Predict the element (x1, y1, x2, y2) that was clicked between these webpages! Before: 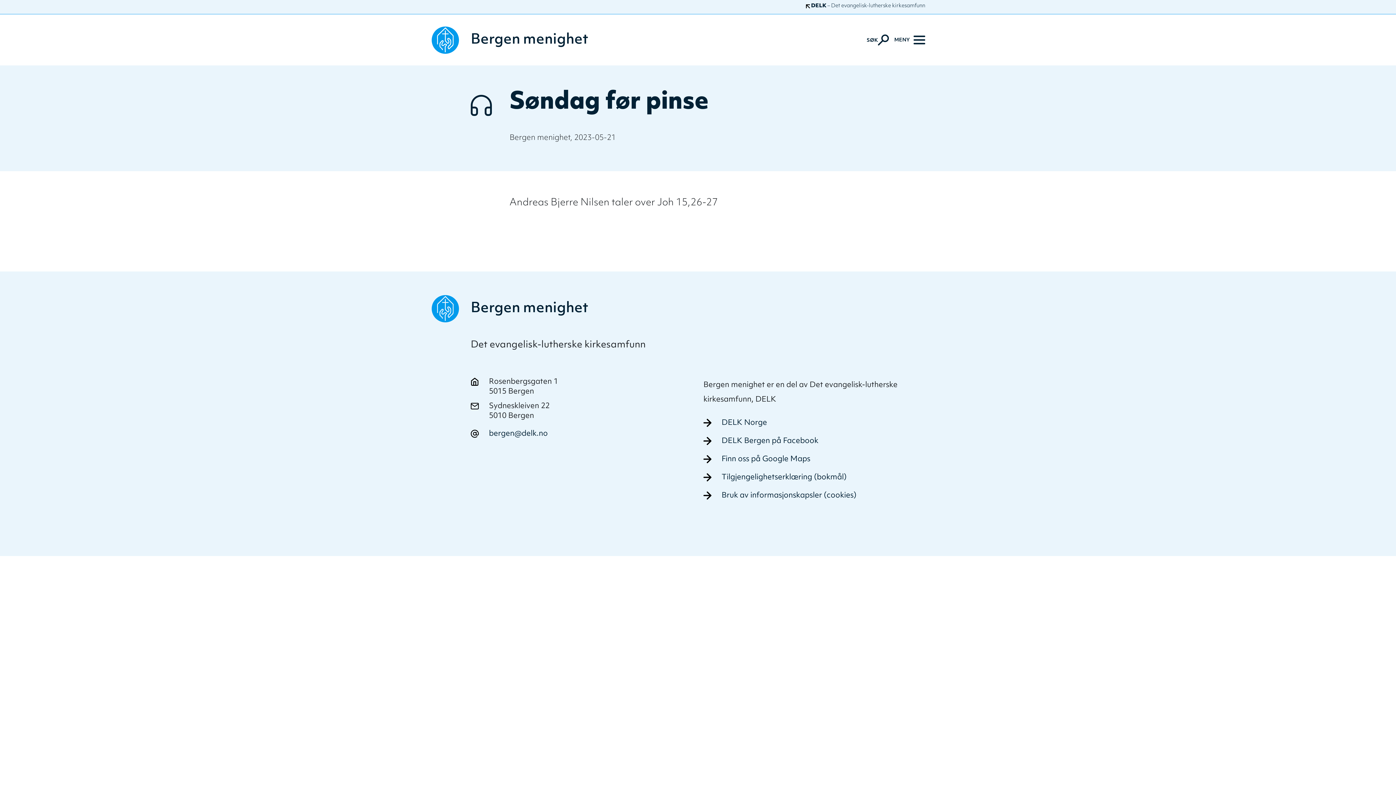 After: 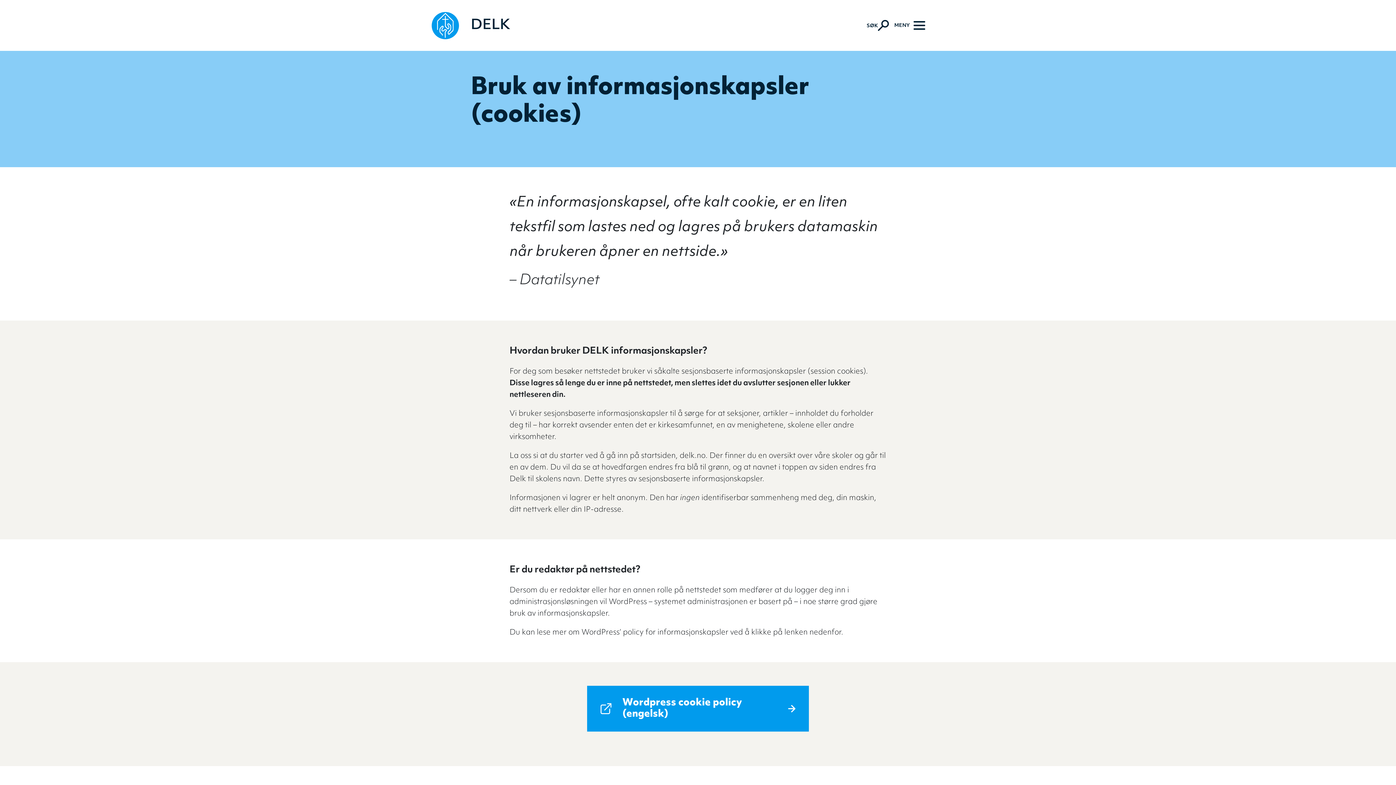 Action: bbox: (703, 492, 856, 504) label: Bruk av informasjonskapsler (cookies)